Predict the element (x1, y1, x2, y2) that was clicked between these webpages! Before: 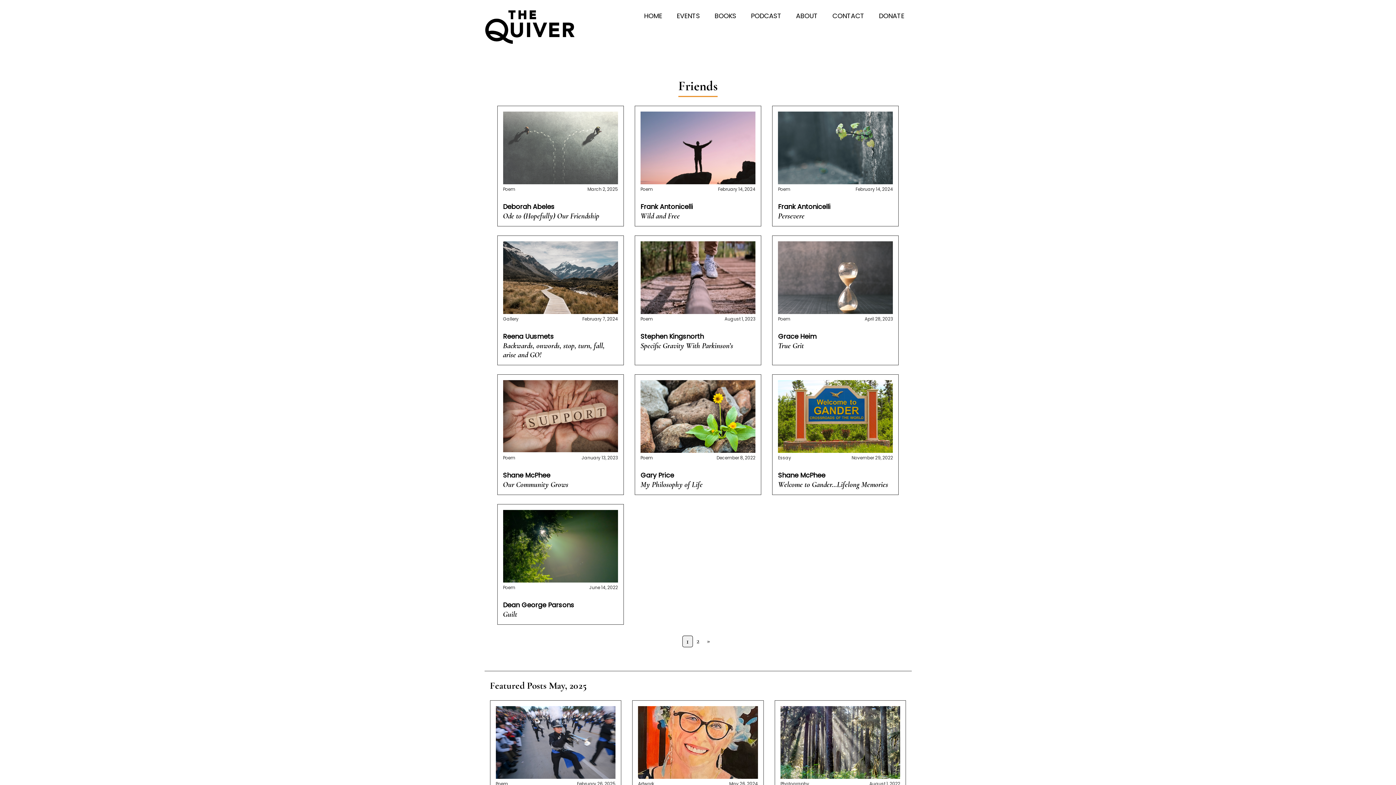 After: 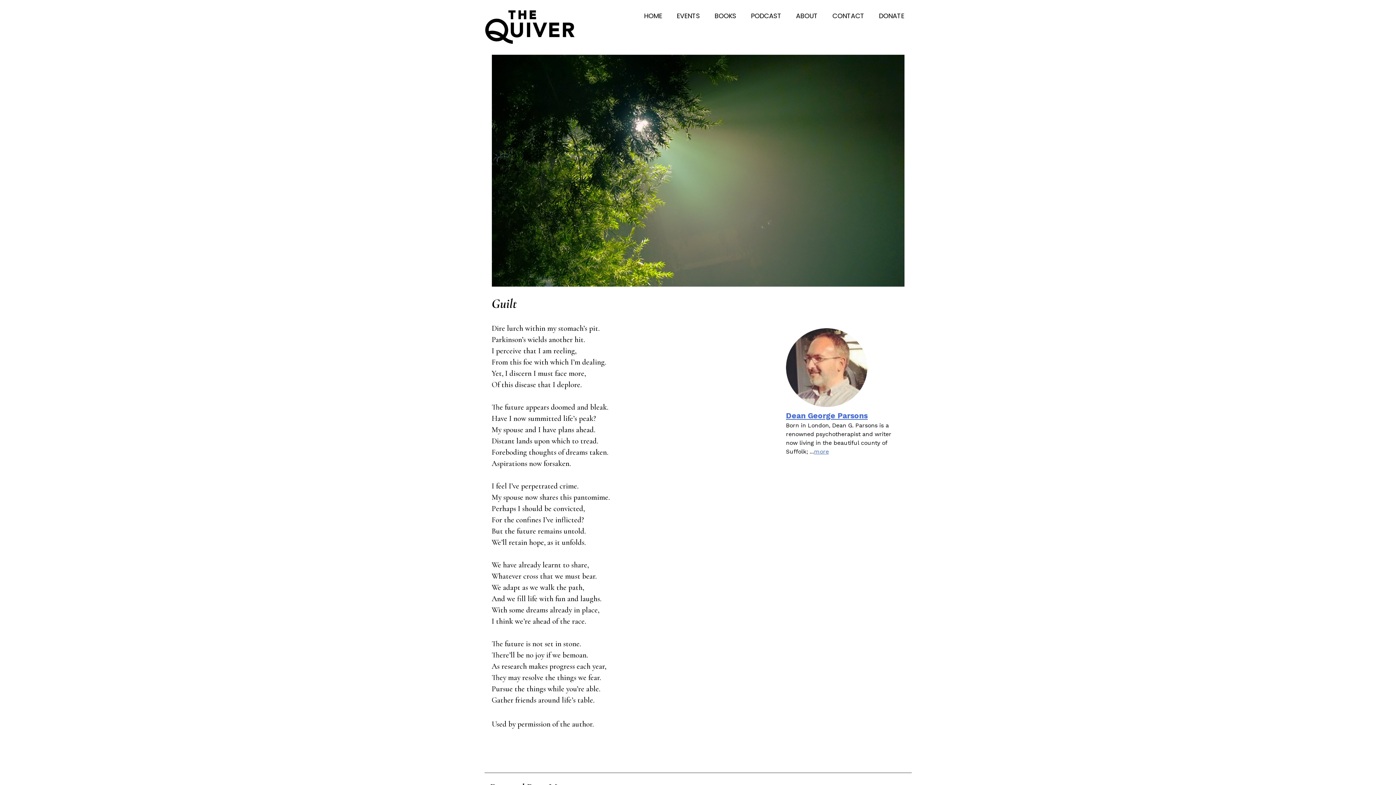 Action: label: Poem
June 14, 2022
Dean George Parsons

Guilt bbox: (497, 504, 623, 624)